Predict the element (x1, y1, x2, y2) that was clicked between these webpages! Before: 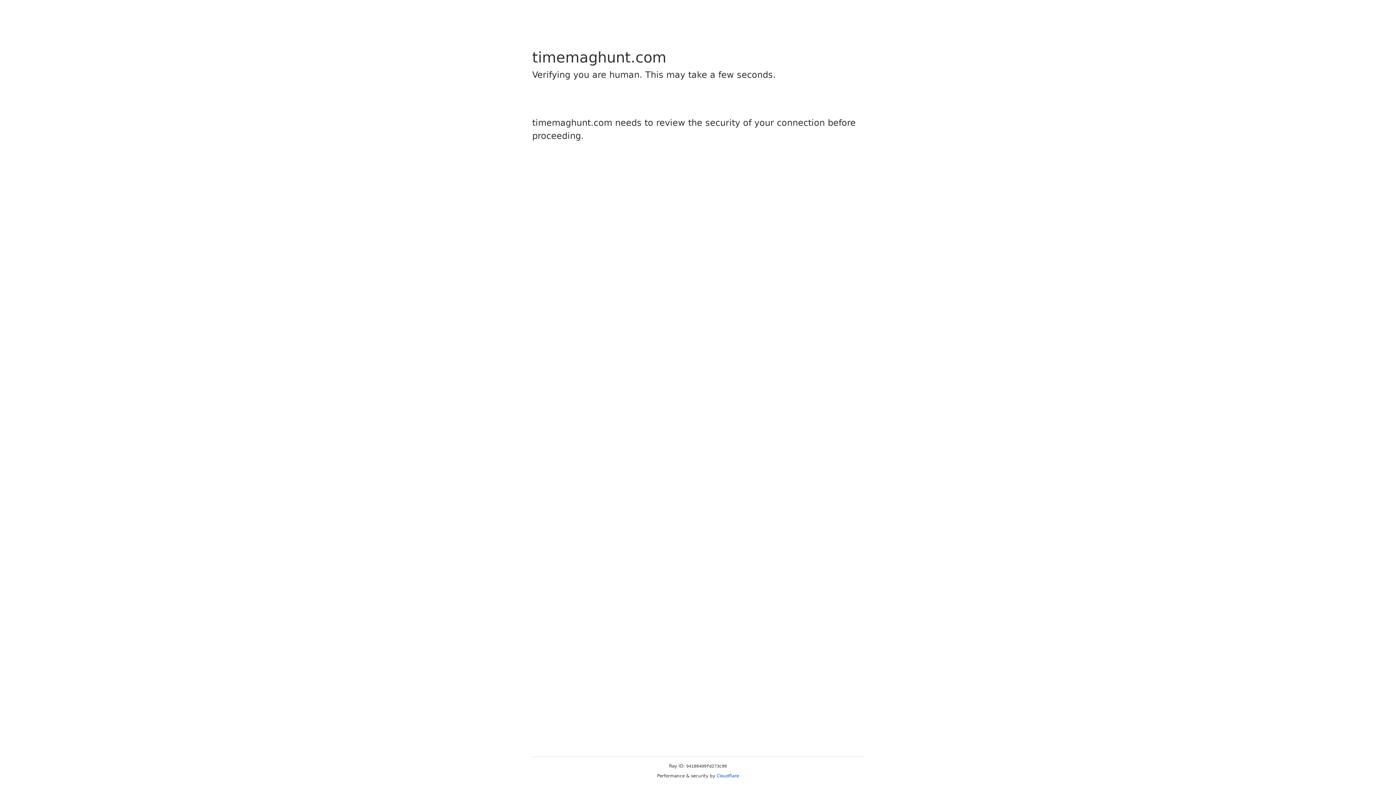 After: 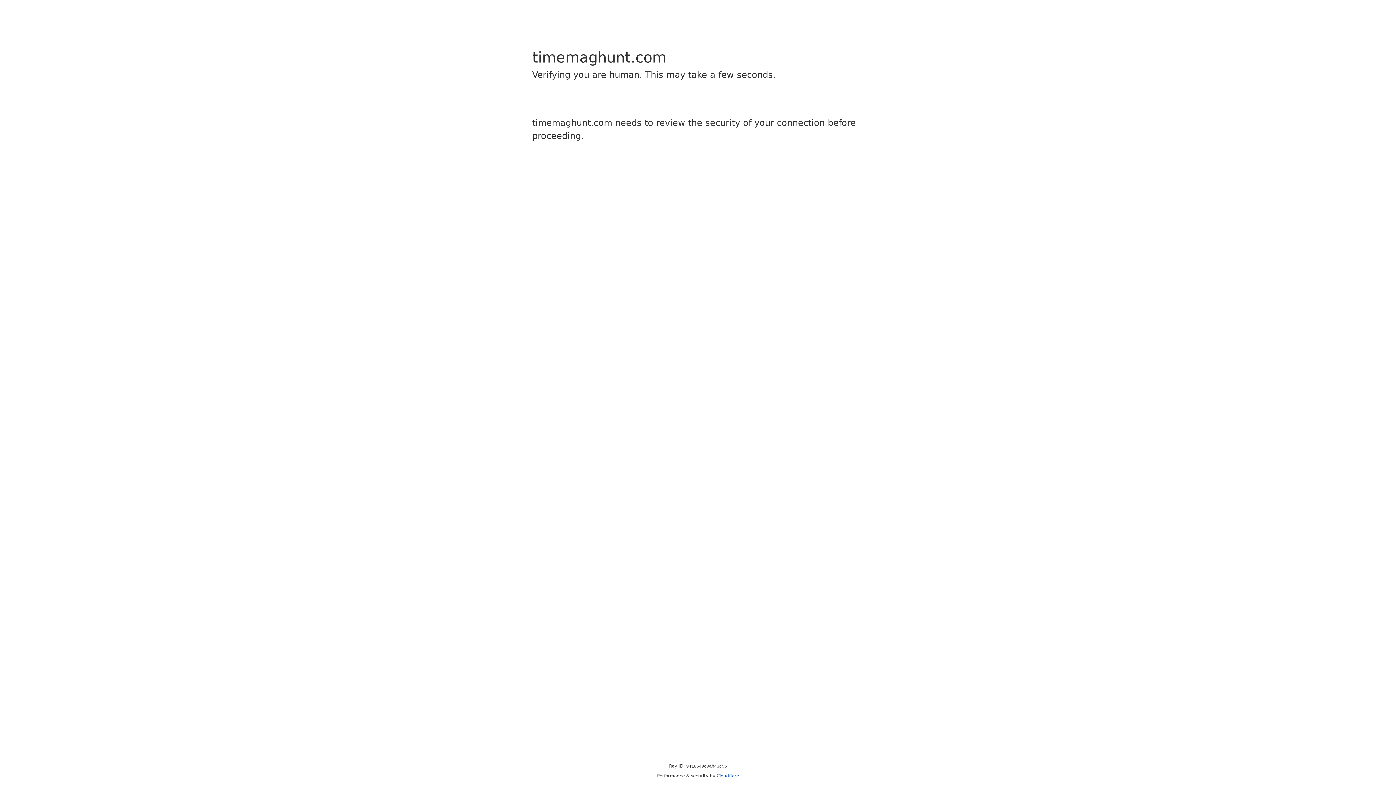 Action: bbox: (716, 773, 739, 778) label: Cloudflare